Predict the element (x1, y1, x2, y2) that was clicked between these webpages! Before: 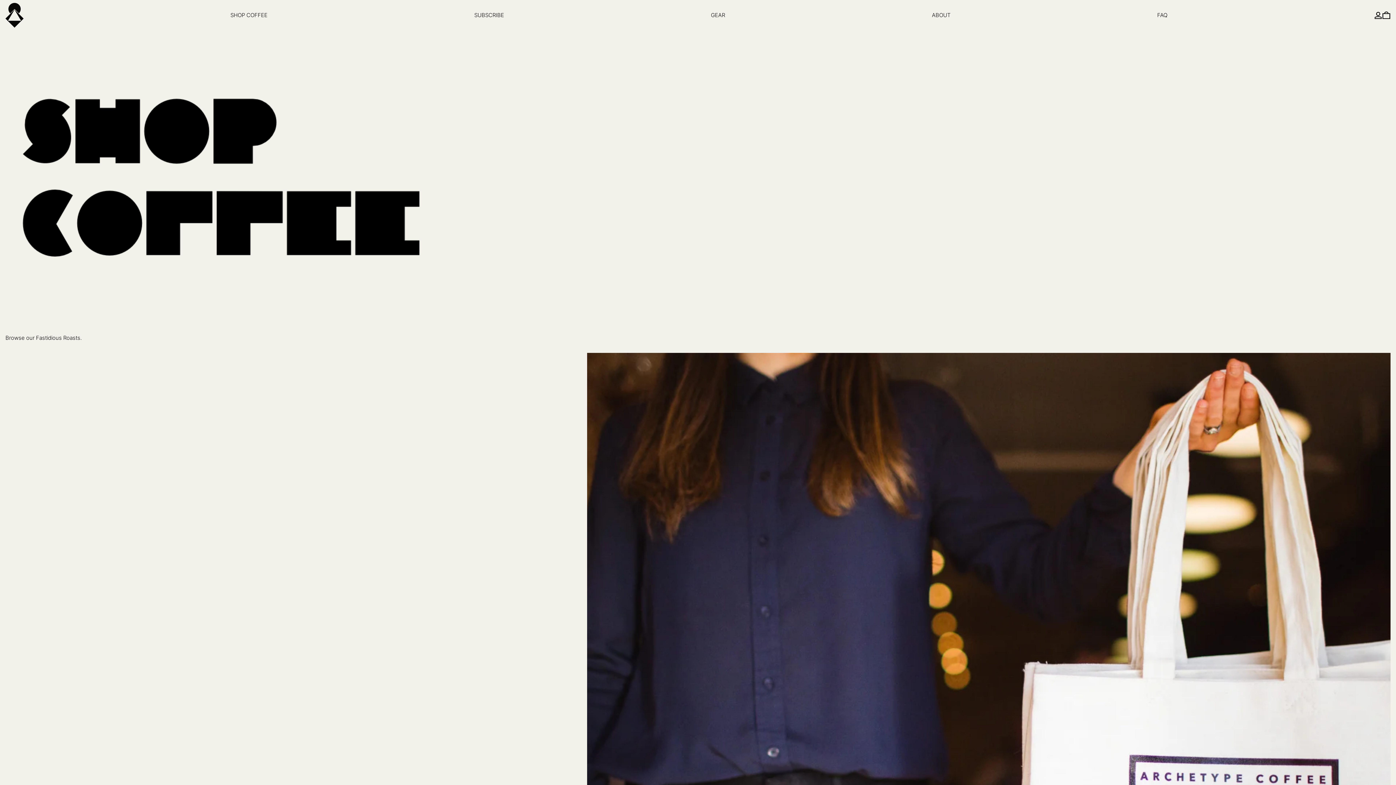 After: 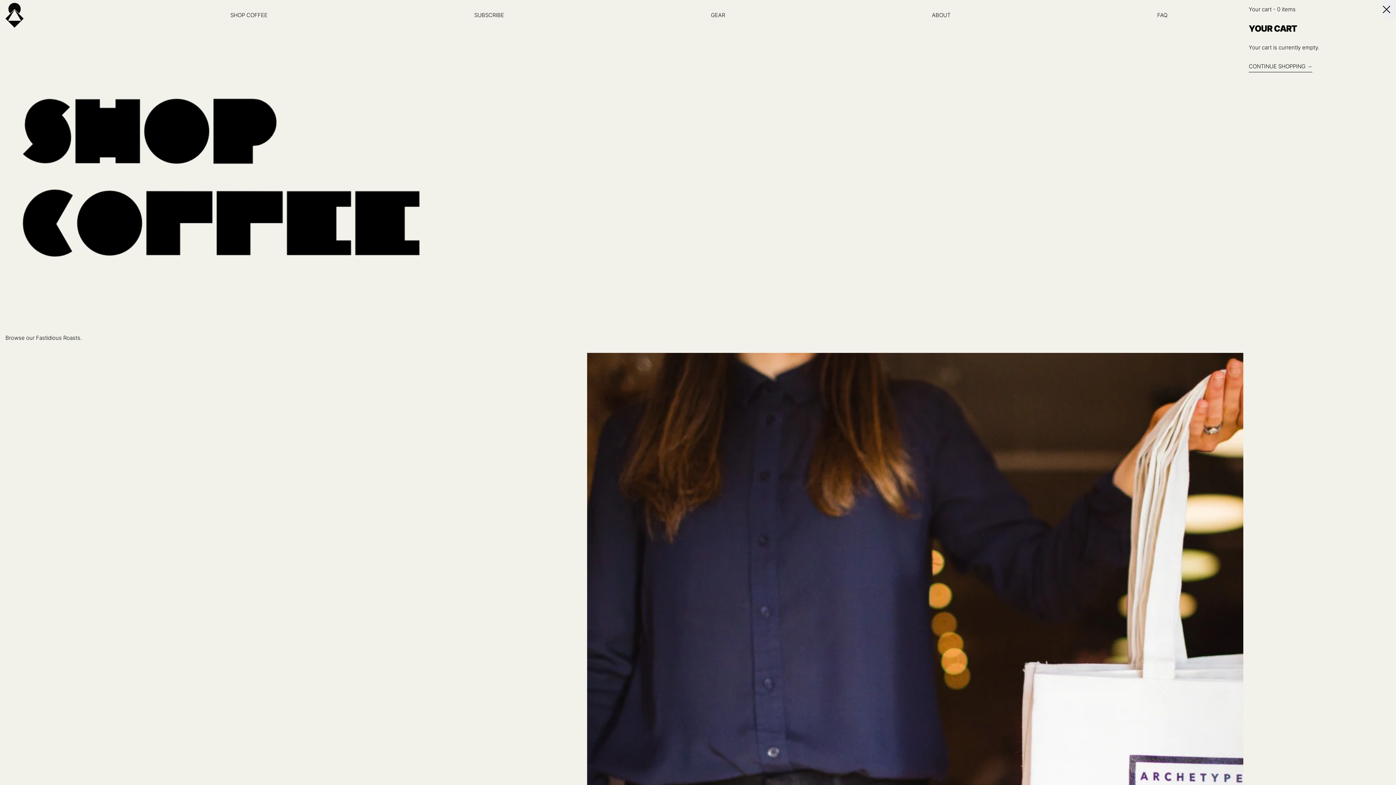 Action: label: 0 ITEMS bbox: (1382, 0, 1390, 30)